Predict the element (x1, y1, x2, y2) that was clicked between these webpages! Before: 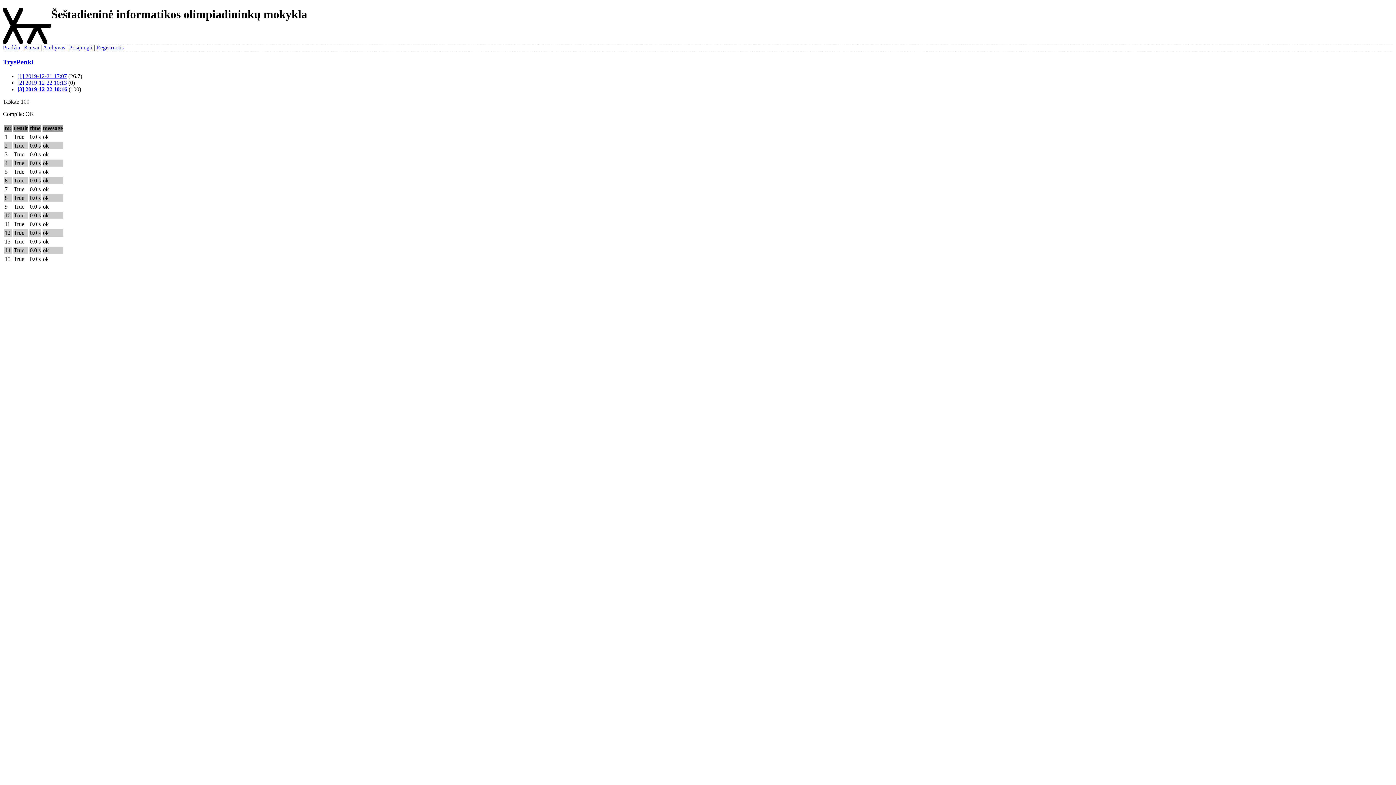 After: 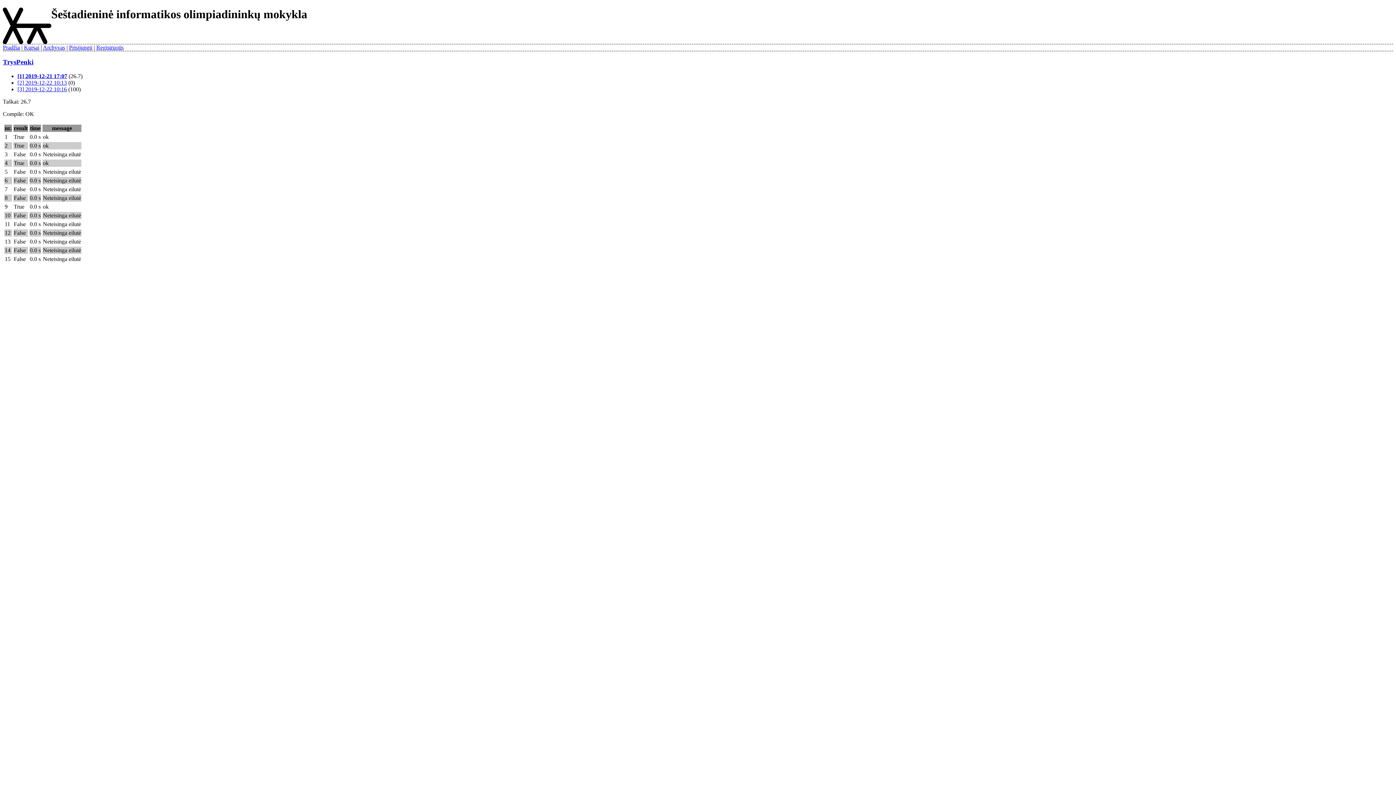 Action: label: [1] 2019-12-21 17:07 bbox: (17, 73, 66, 79)